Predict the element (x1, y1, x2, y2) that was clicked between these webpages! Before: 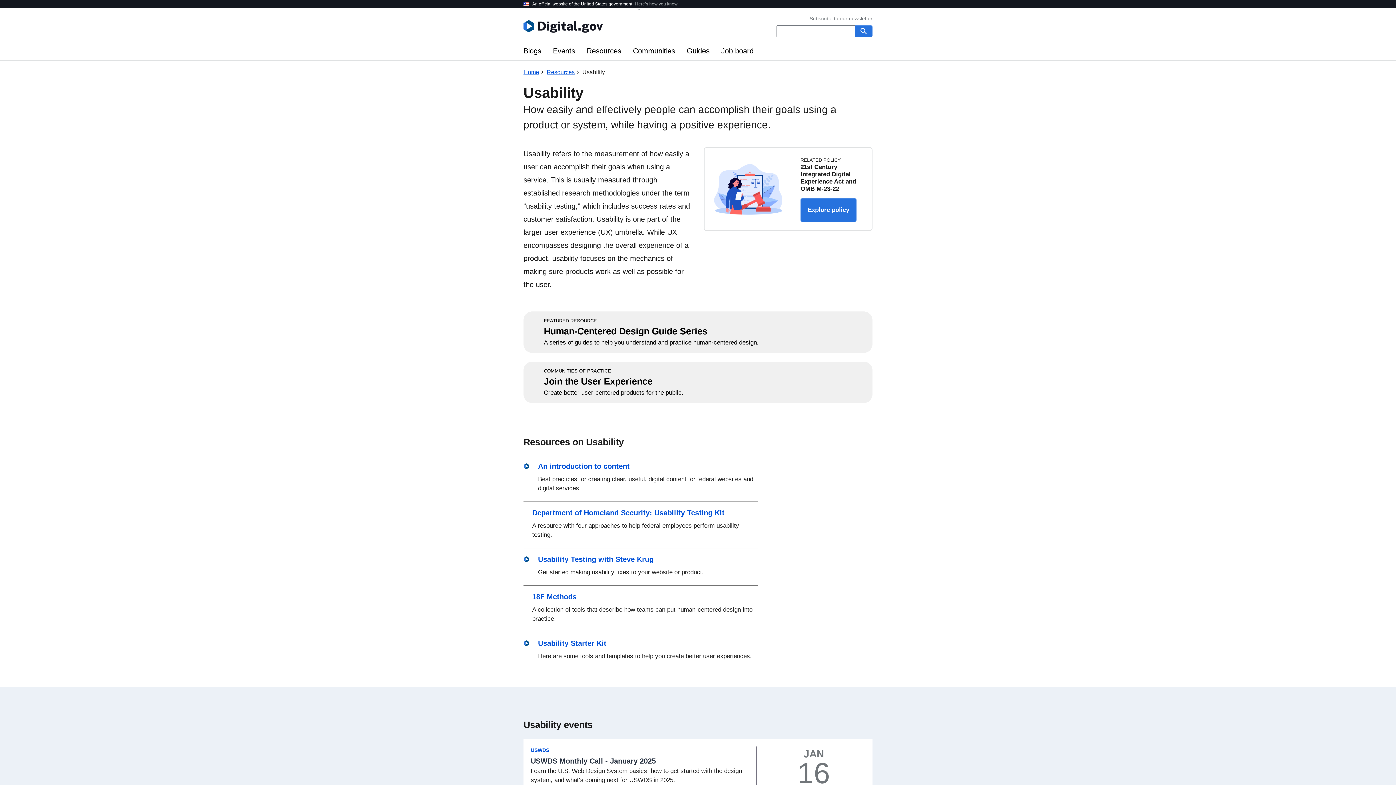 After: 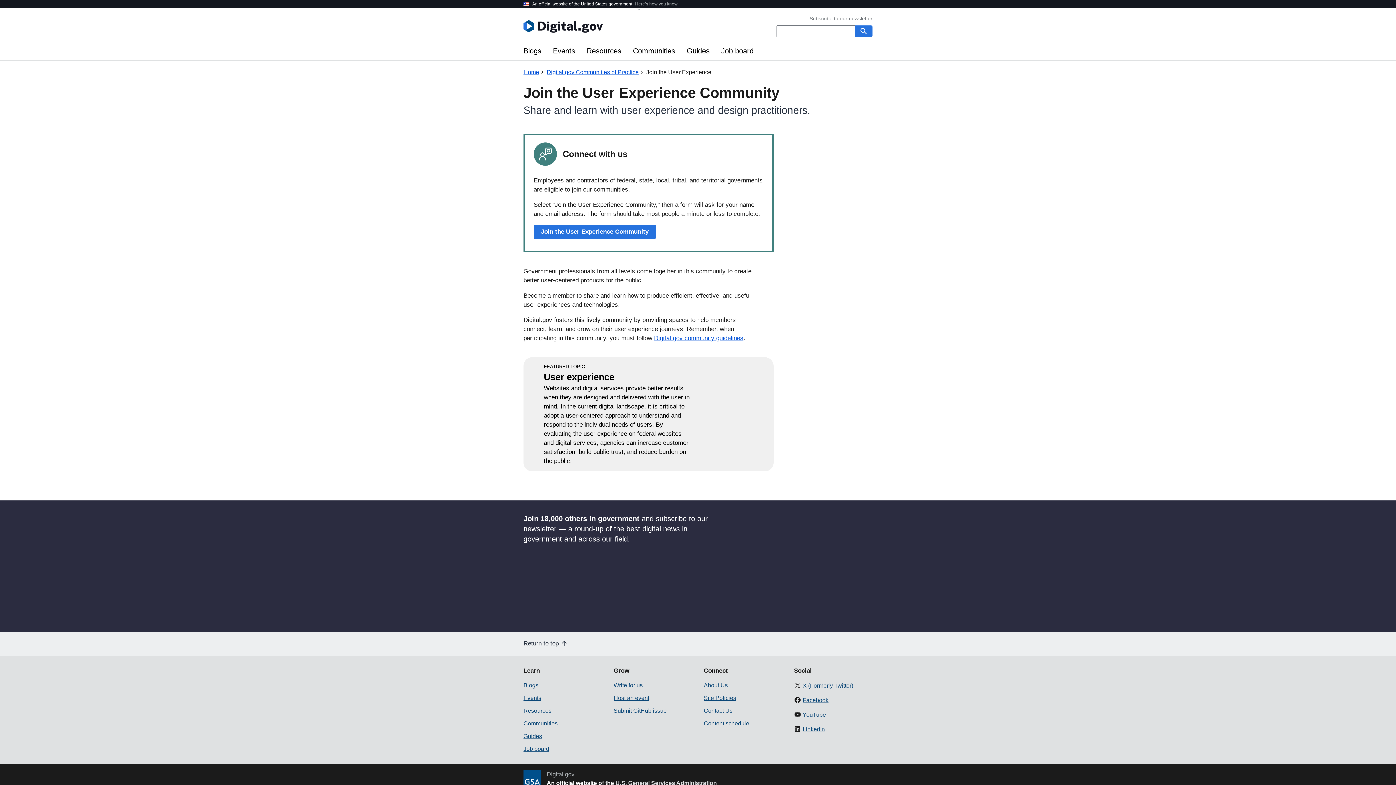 Action: bbox: (523, 361, 872, 403) label: COMMUNITIES OF PRACTICE

Join the User Experience

Create better user-centered products for the public.